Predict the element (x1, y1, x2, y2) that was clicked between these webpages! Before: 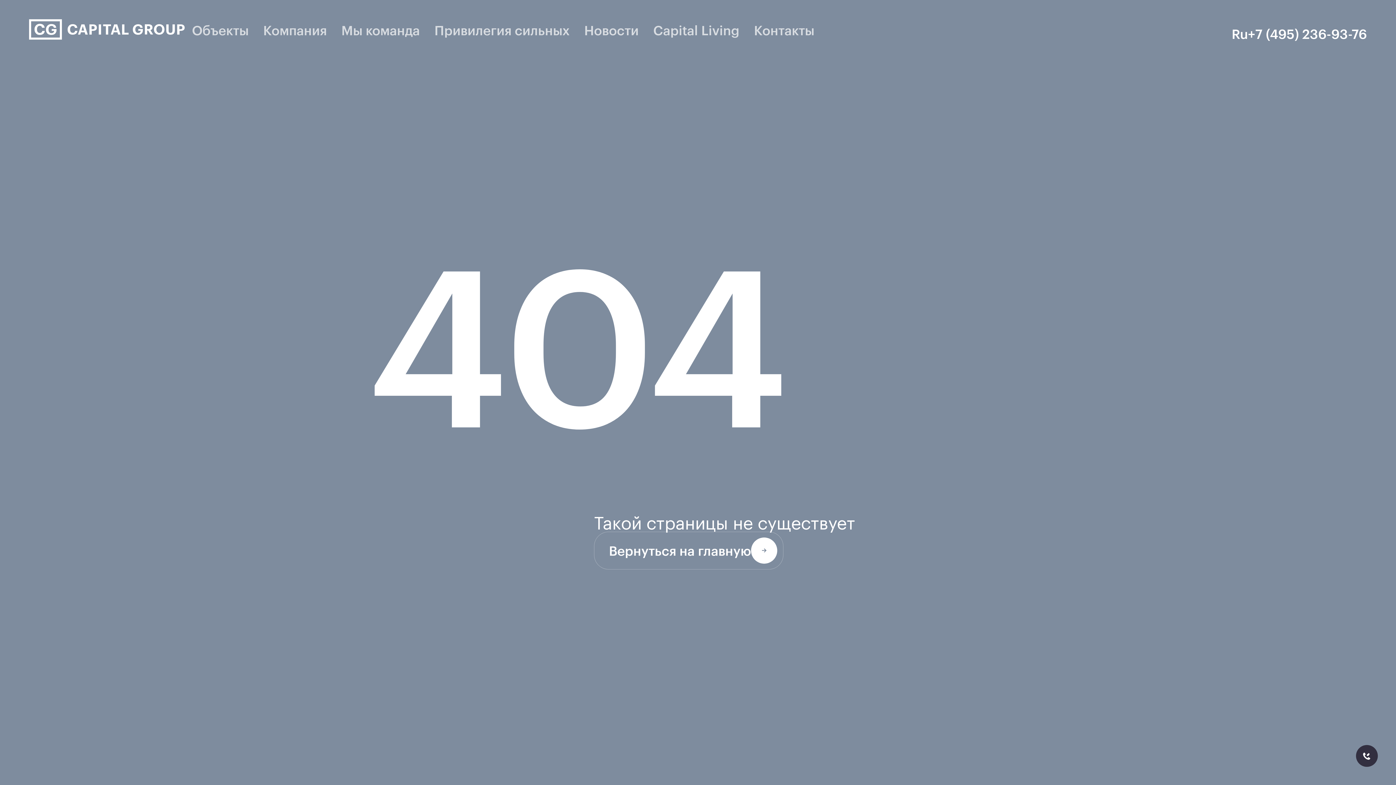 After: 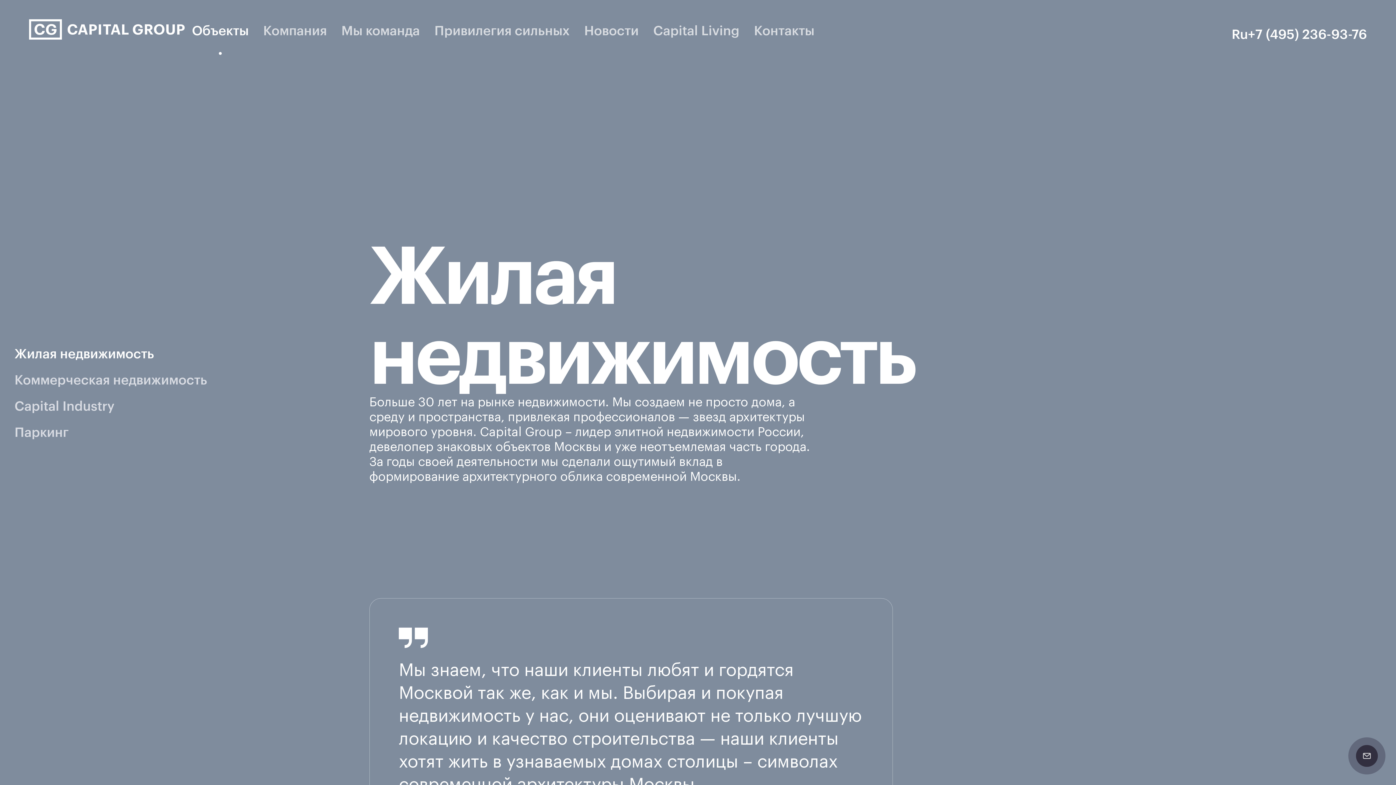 Action: label: Объекты bbox: (184, 14, 256, 46)